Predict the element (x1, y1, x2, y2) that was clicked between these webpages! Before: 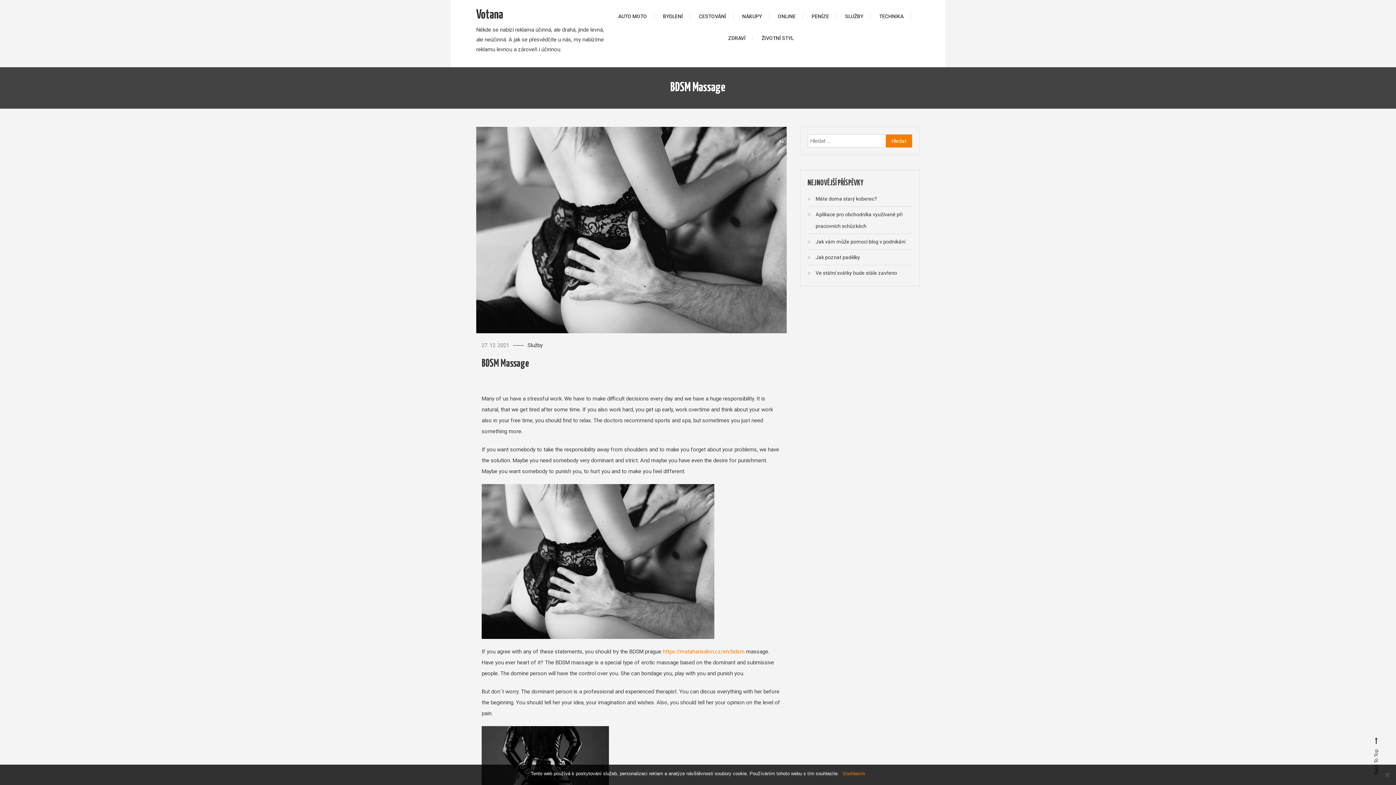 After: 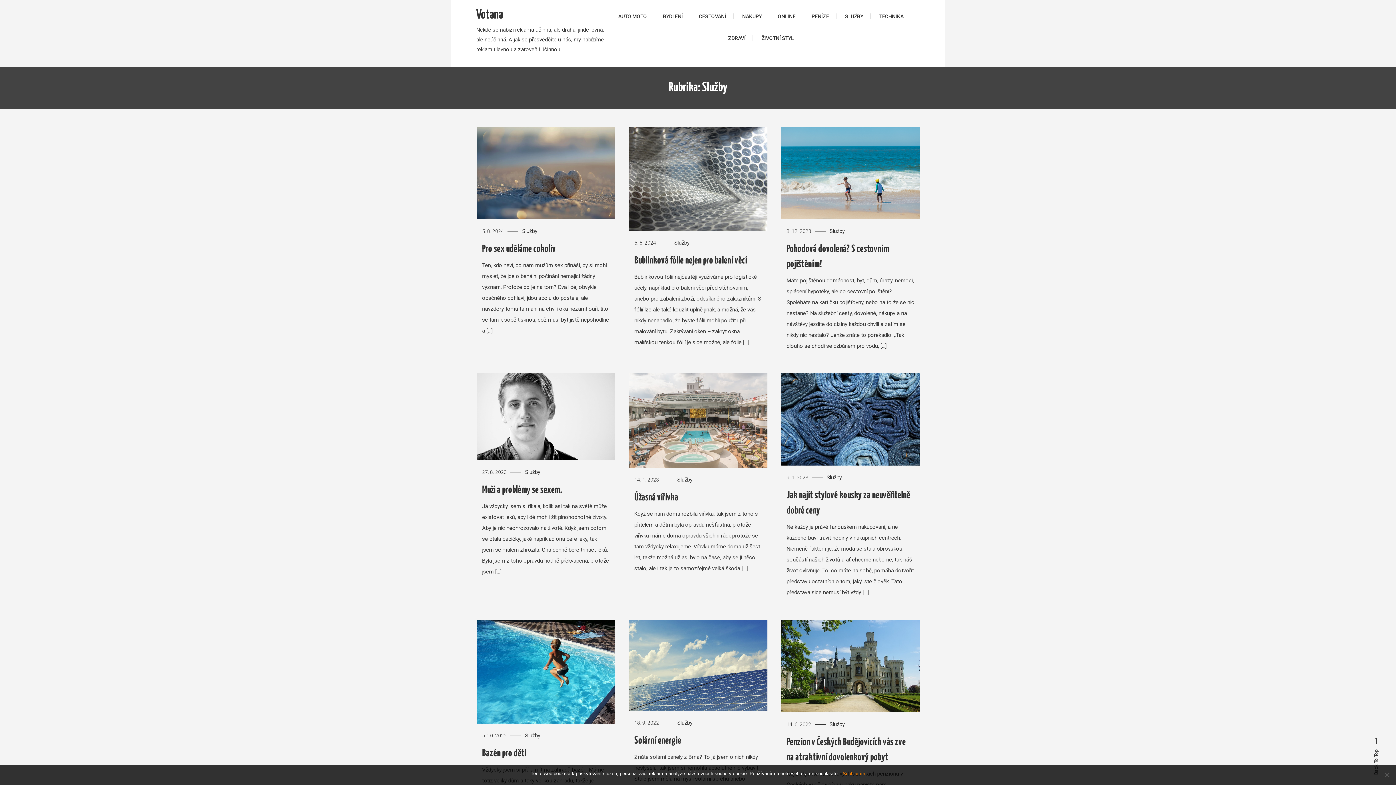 Action: label: SLUŽBY bbox: (838, 5, 870, 27)